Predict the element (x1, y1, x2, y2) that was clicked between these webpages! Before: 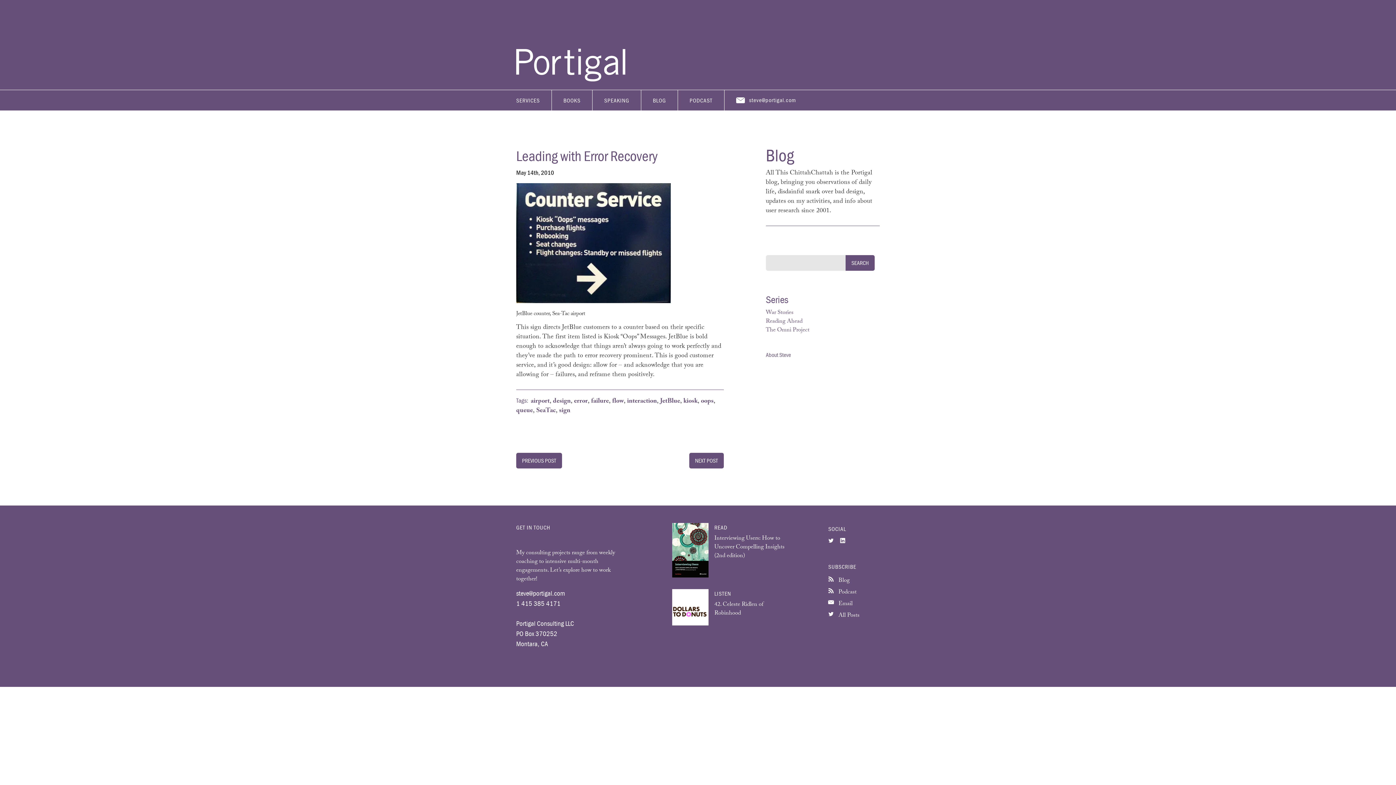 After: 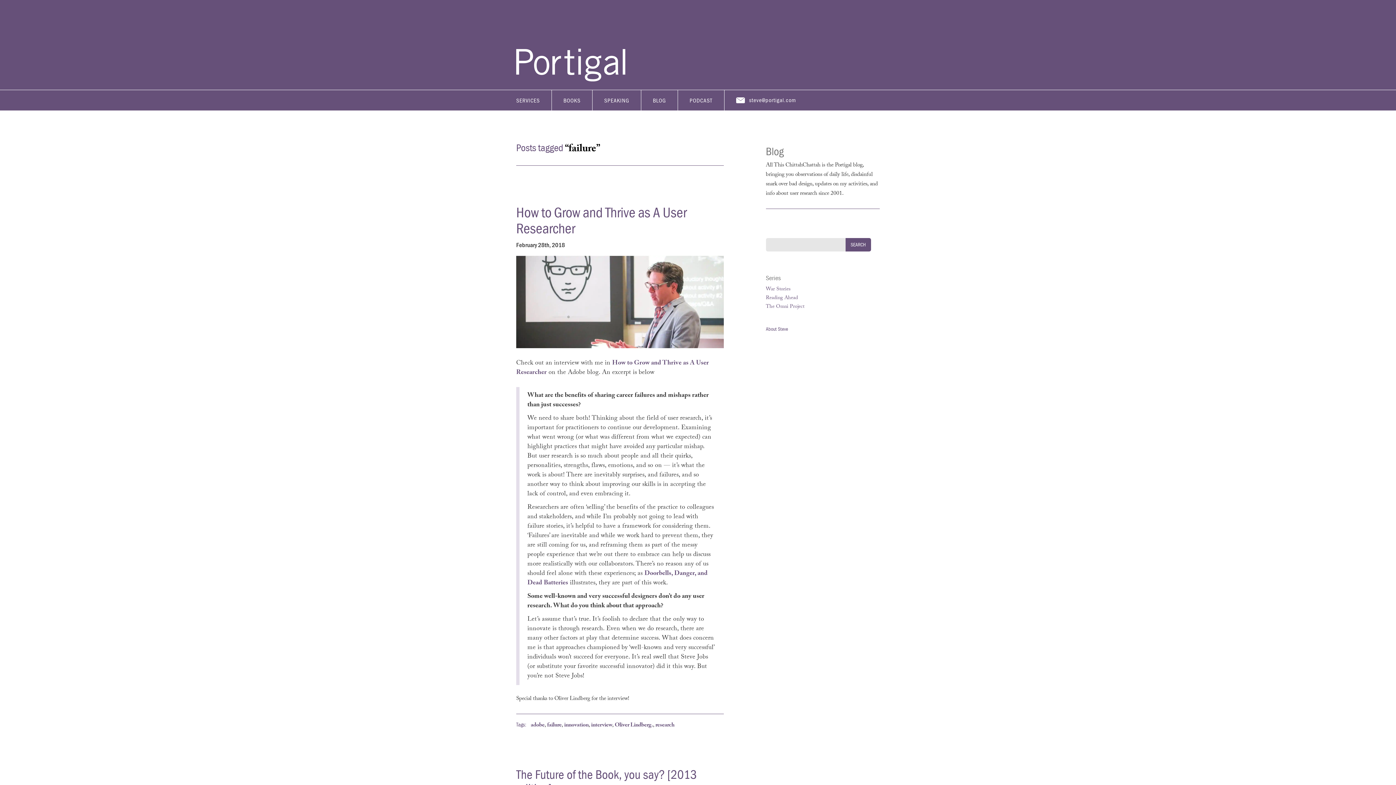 Action: label: failure bbox: (591, 396, 609, 407)